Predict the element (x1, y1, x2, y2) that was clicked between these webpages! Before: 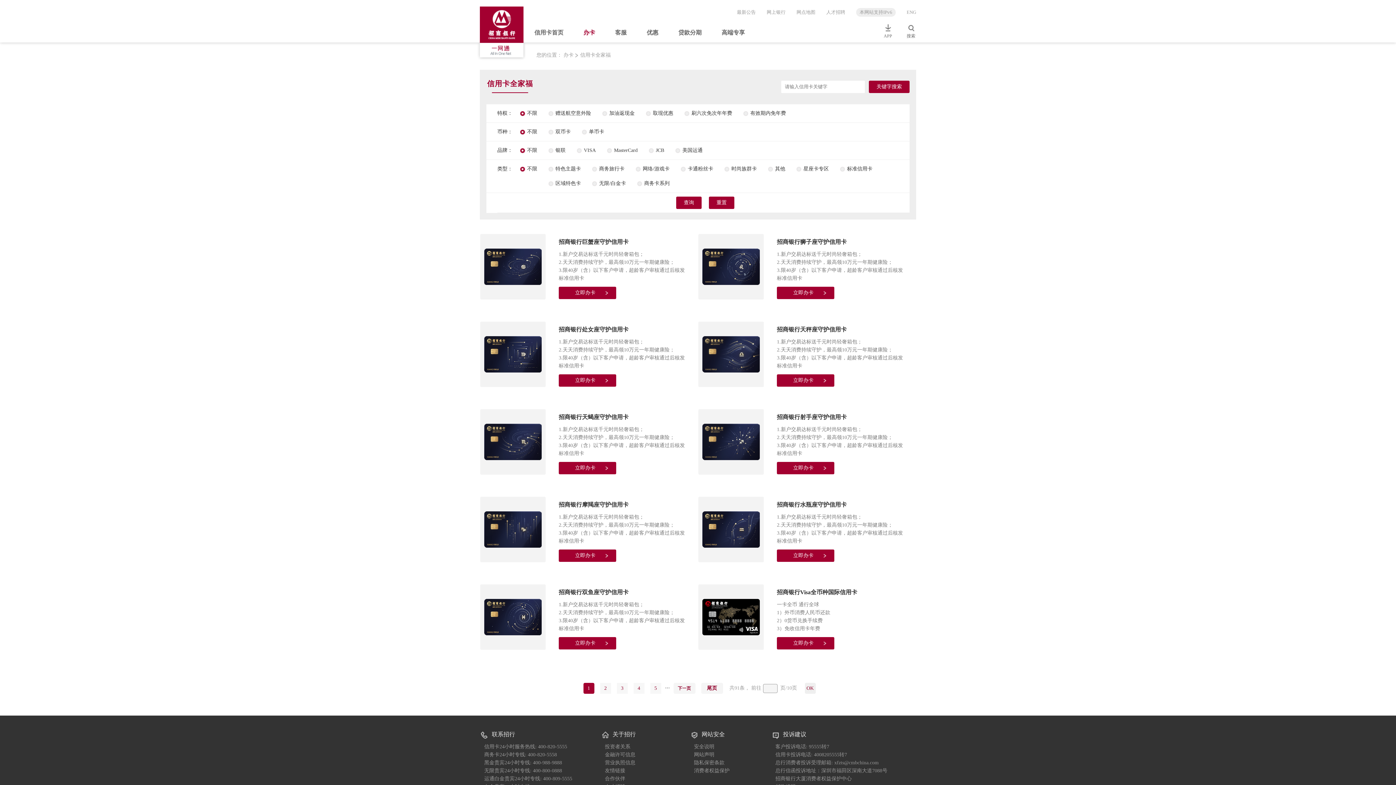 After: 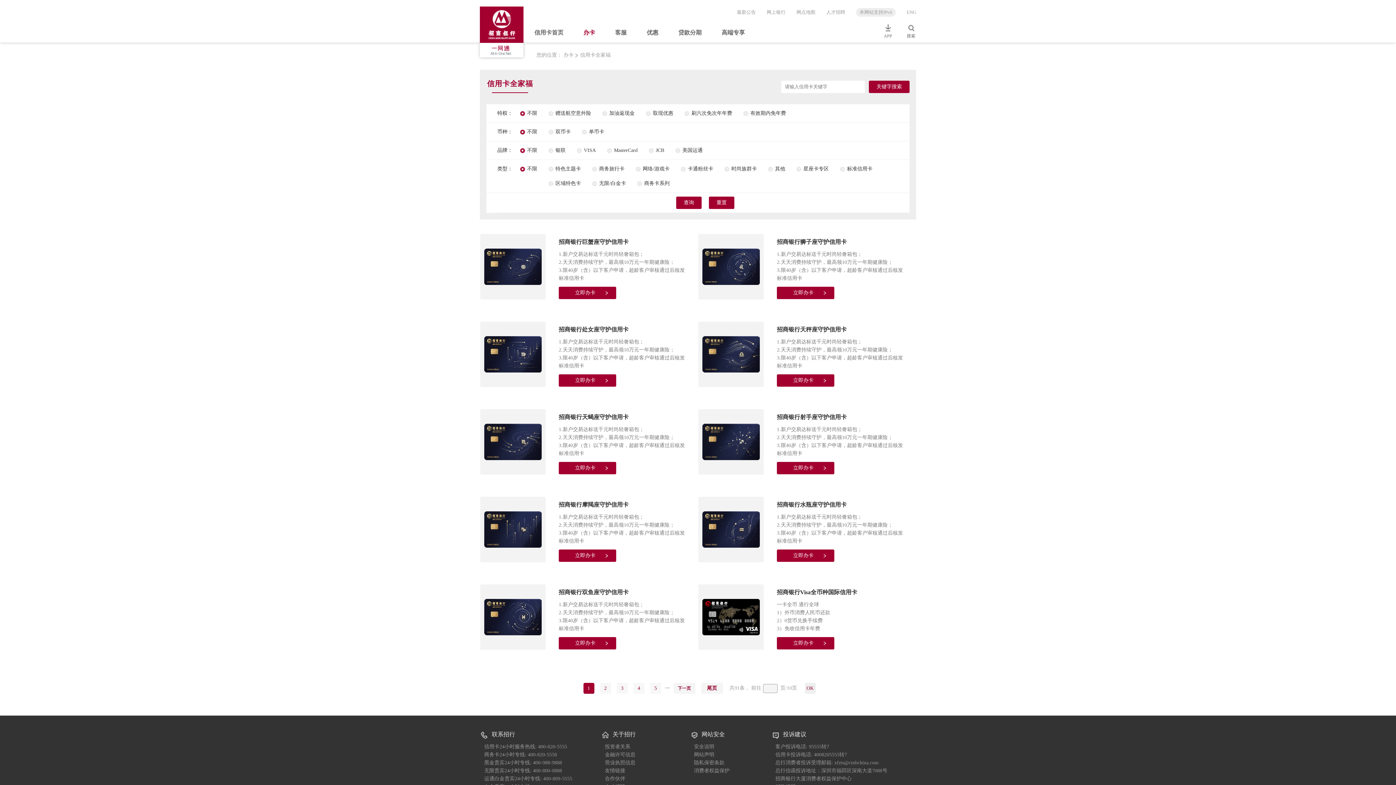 Action: bbox: (484, 351, 541, 356)